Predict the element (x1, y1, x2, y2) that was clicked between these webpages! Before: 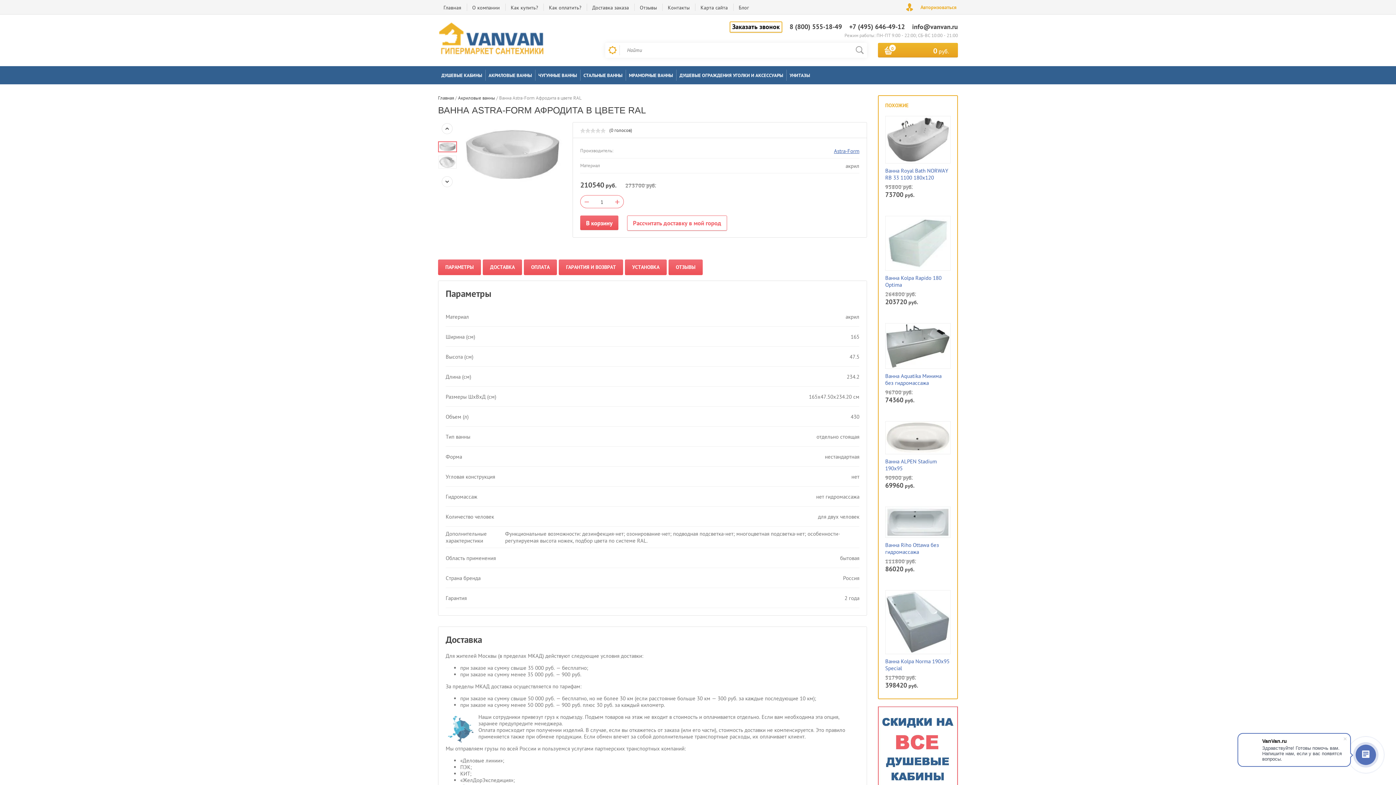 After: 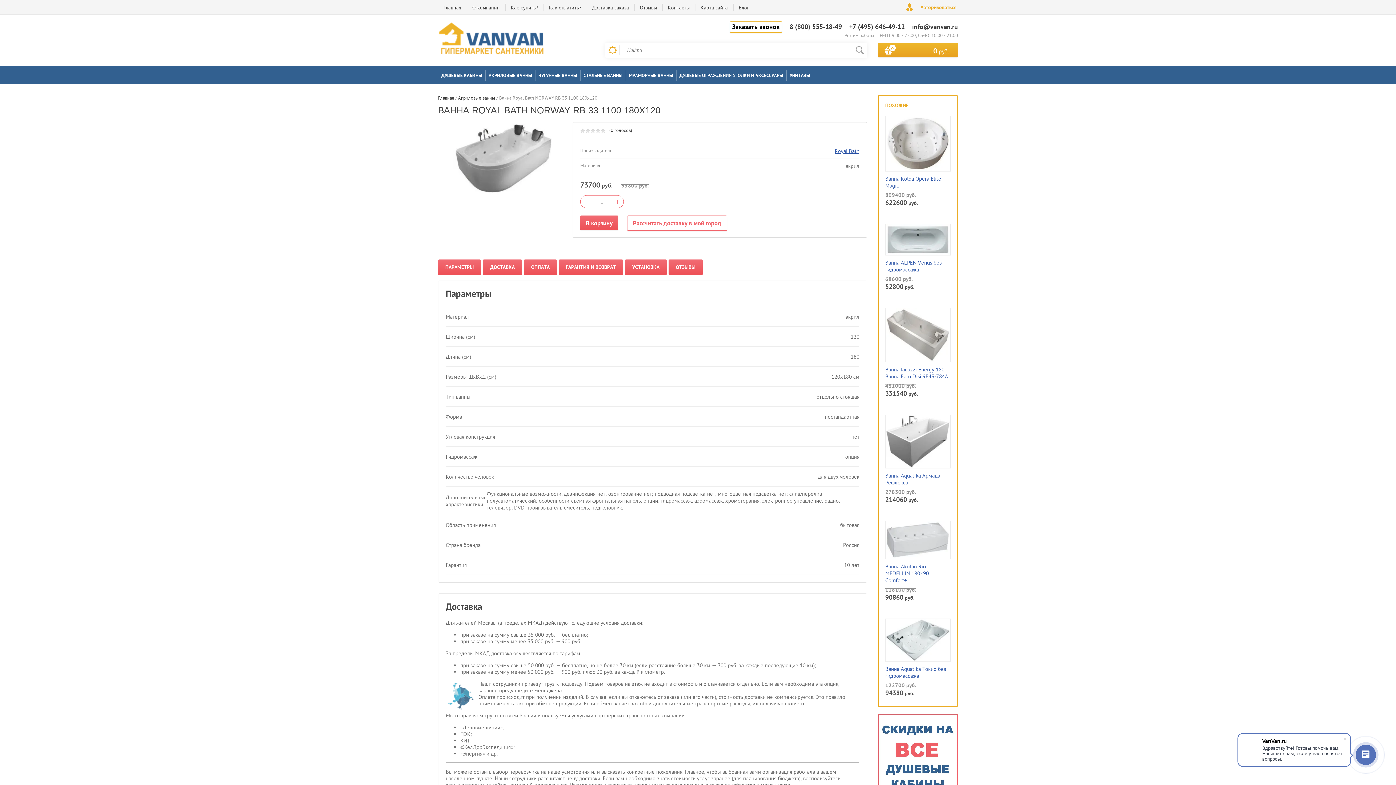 Action: label: Ванна Royal Bath NORWAY RB 33 1100 180x120 bbox: (885, 167, 948, 181)